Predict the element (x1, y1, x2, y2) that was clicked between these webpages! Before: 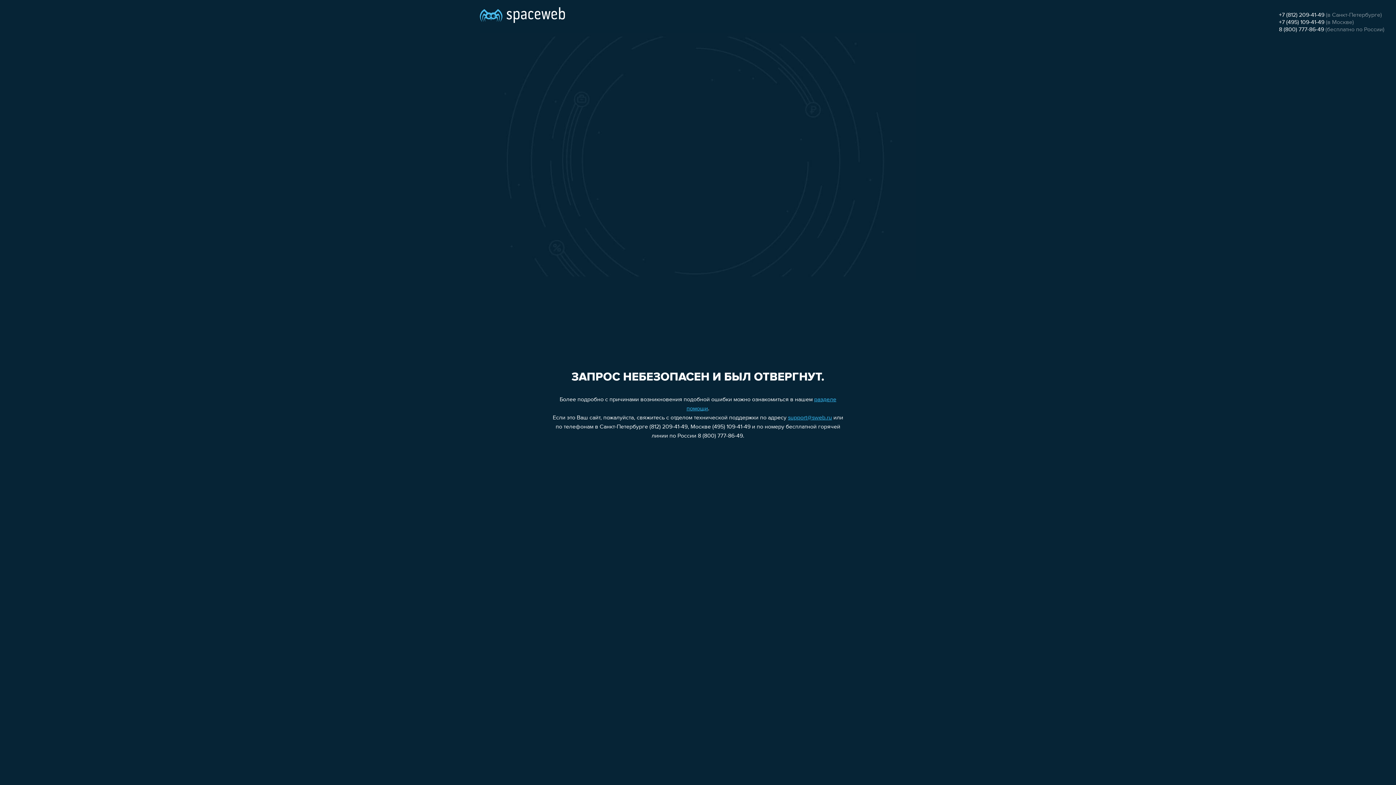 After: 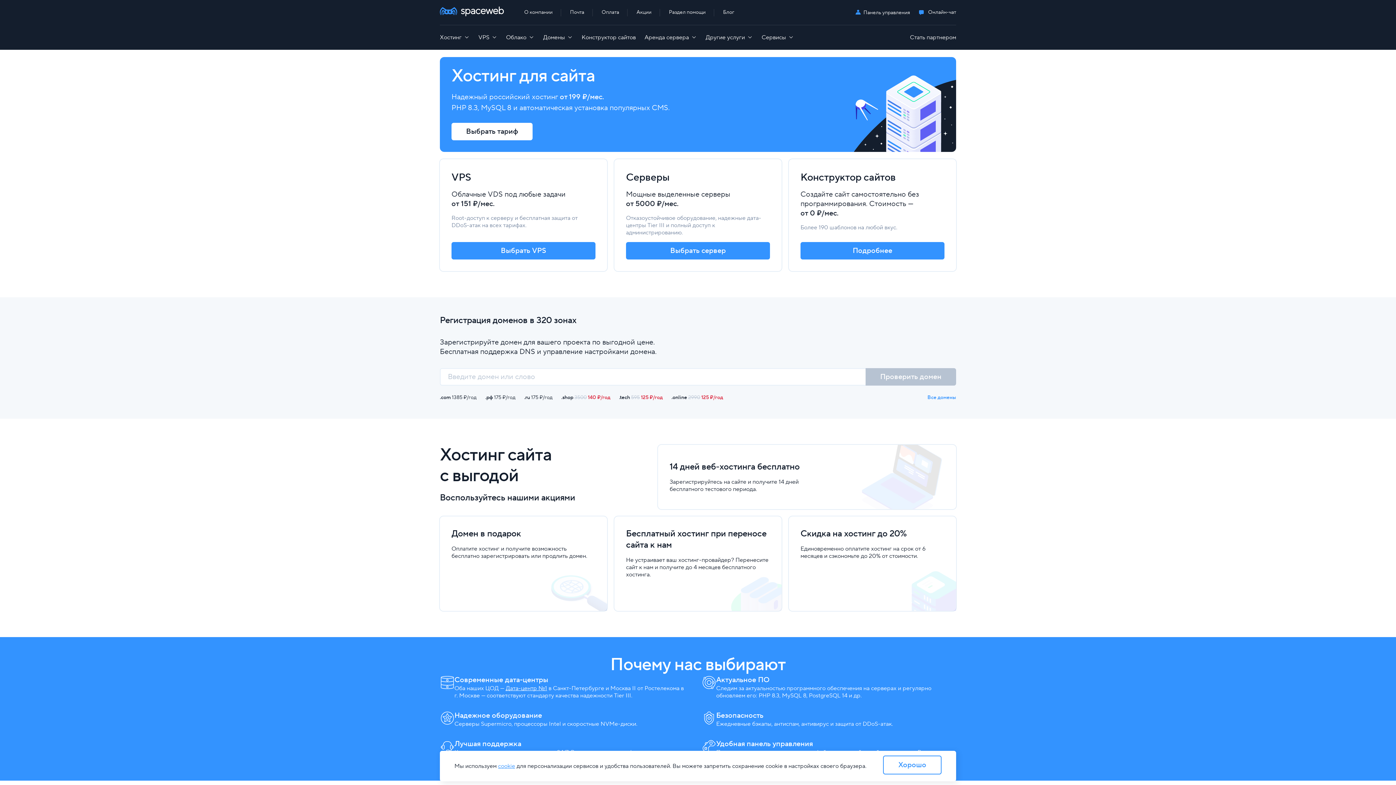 Action: bbox: (480, 0, 565, 25)